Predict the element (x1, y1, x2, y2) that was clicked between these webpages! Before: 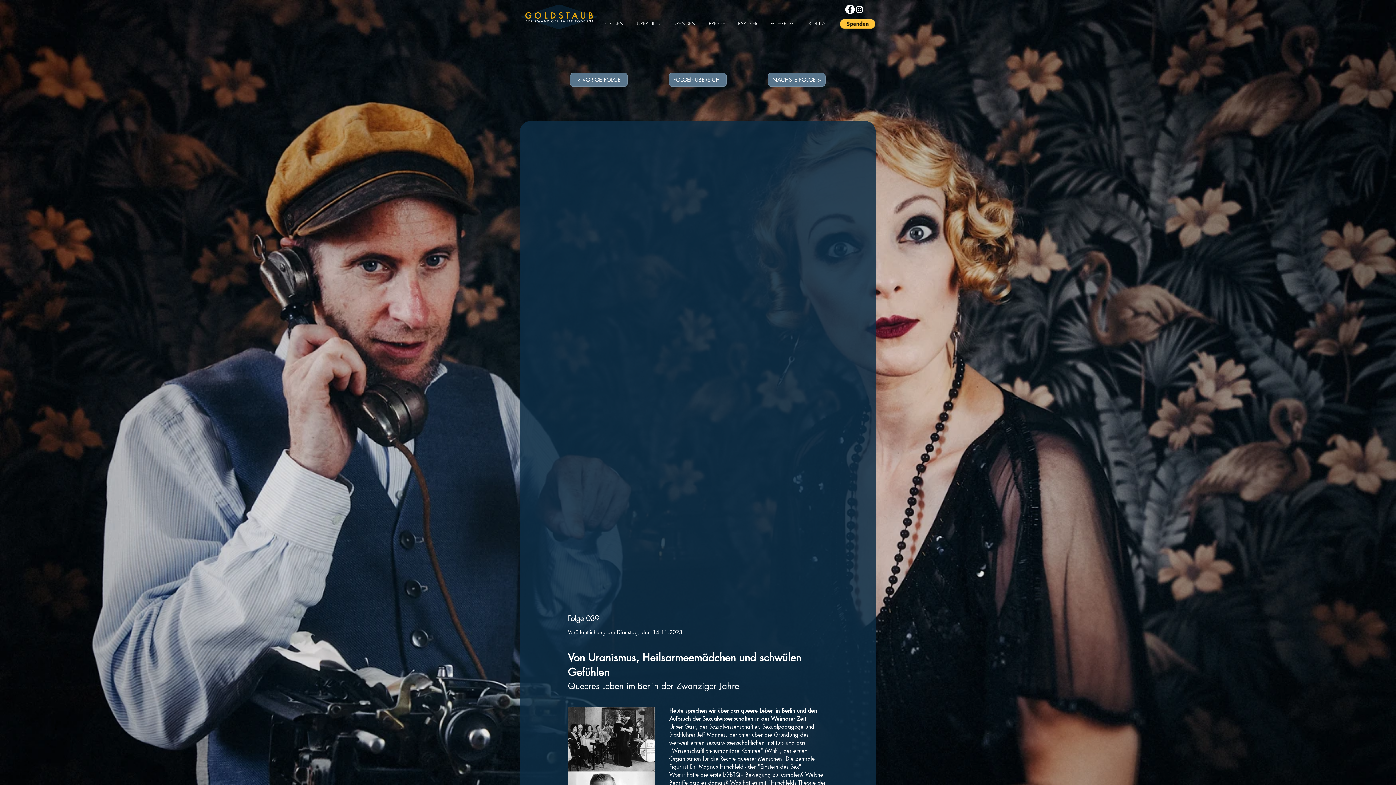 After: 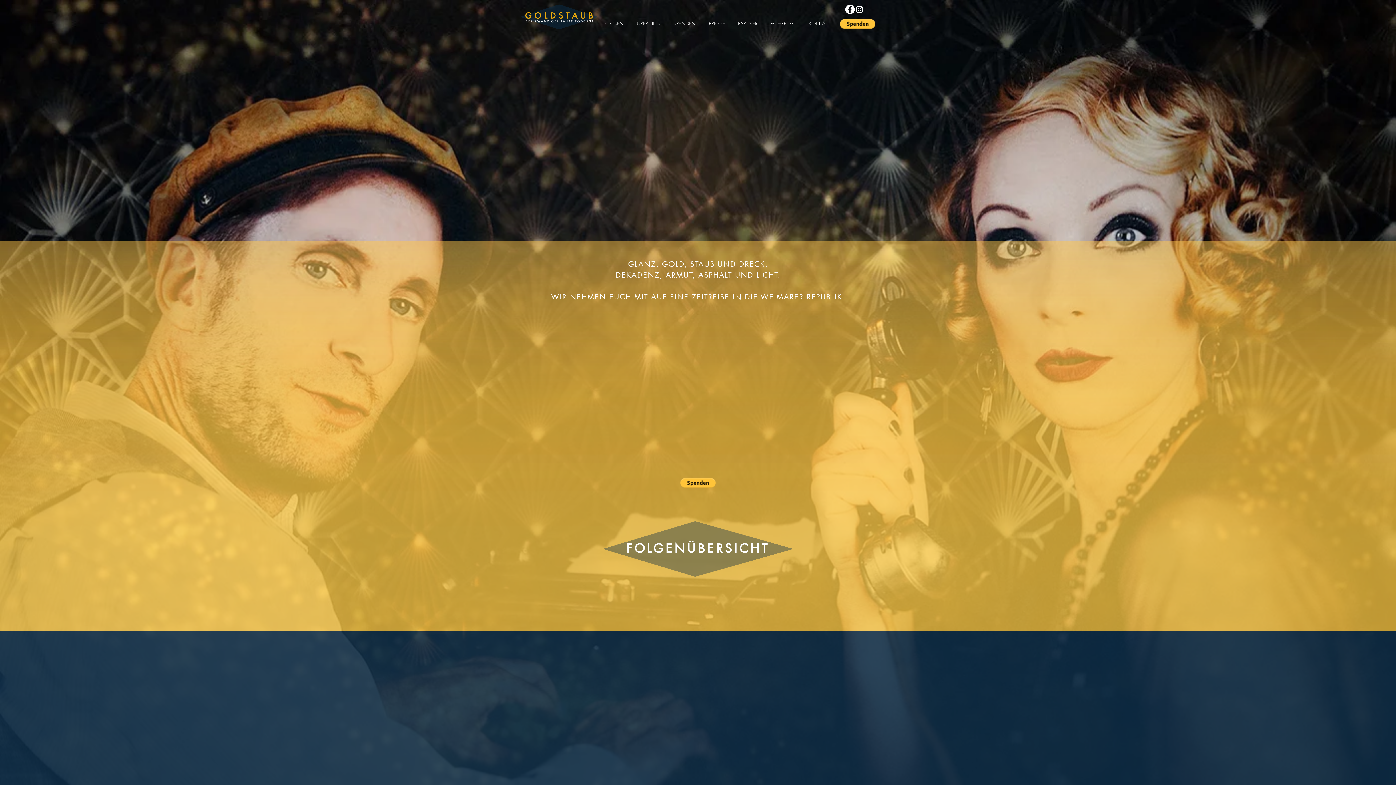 Action: label: PRESSE bbox: (703, 14, 732, 32)